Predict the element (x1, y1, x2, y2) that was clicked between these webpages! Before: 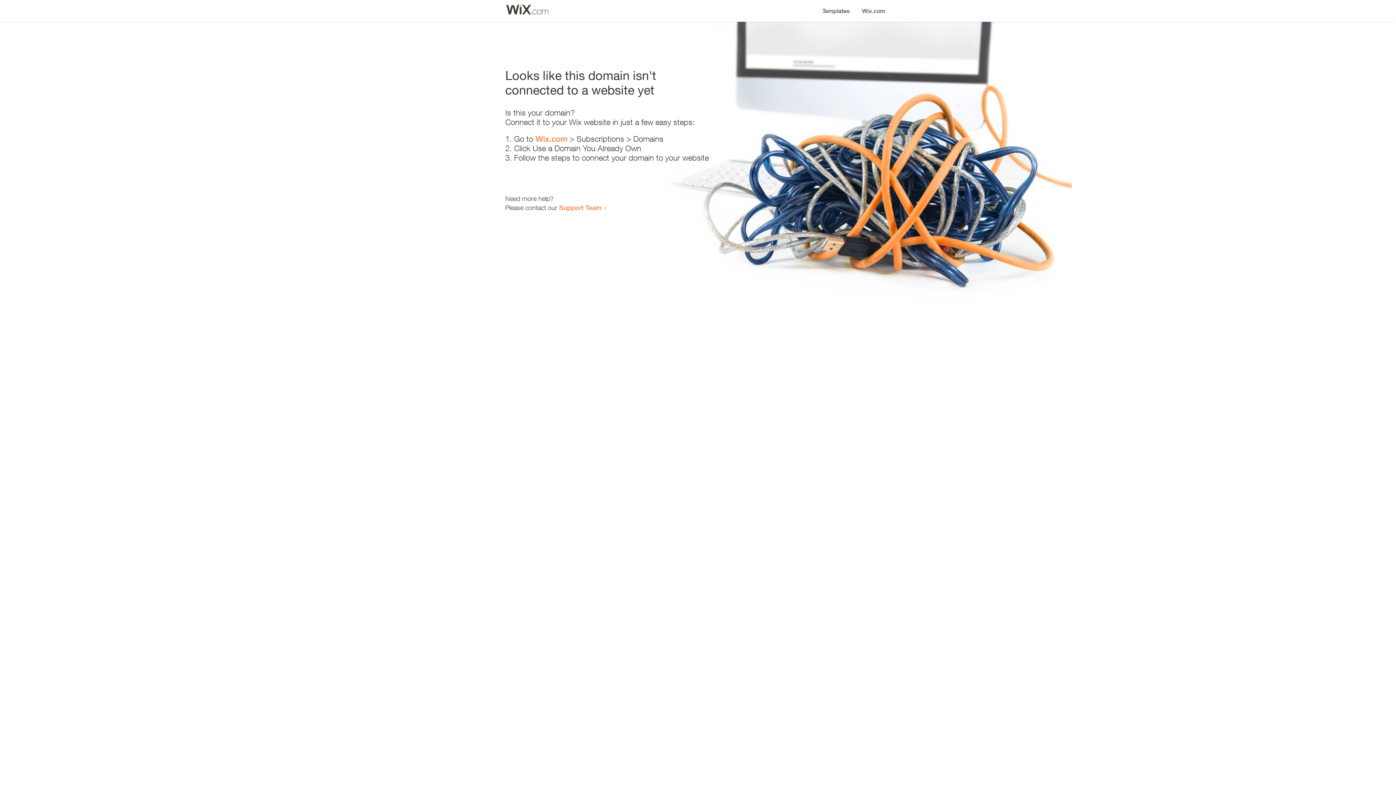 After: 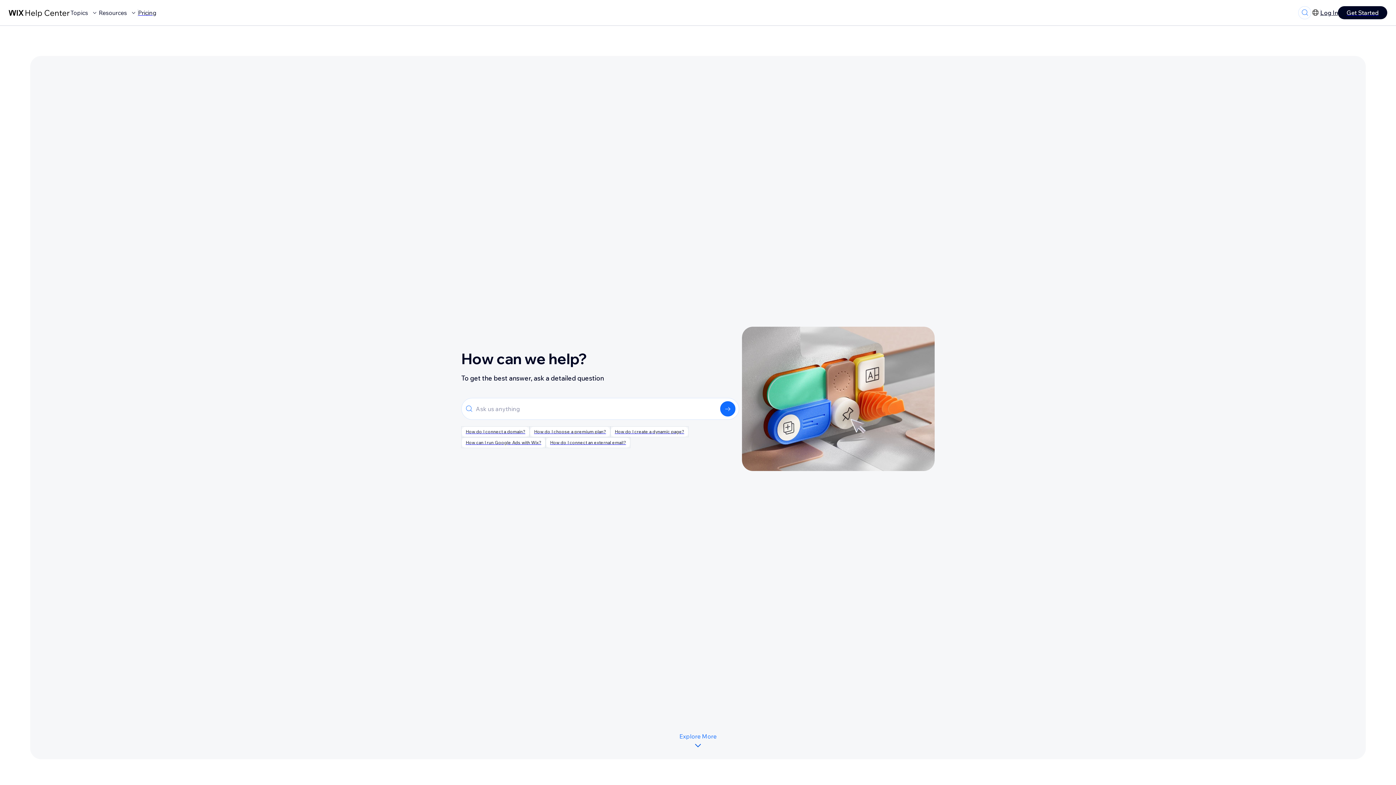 Action: label: Support Team bbox: (559, 203, 601, 211)